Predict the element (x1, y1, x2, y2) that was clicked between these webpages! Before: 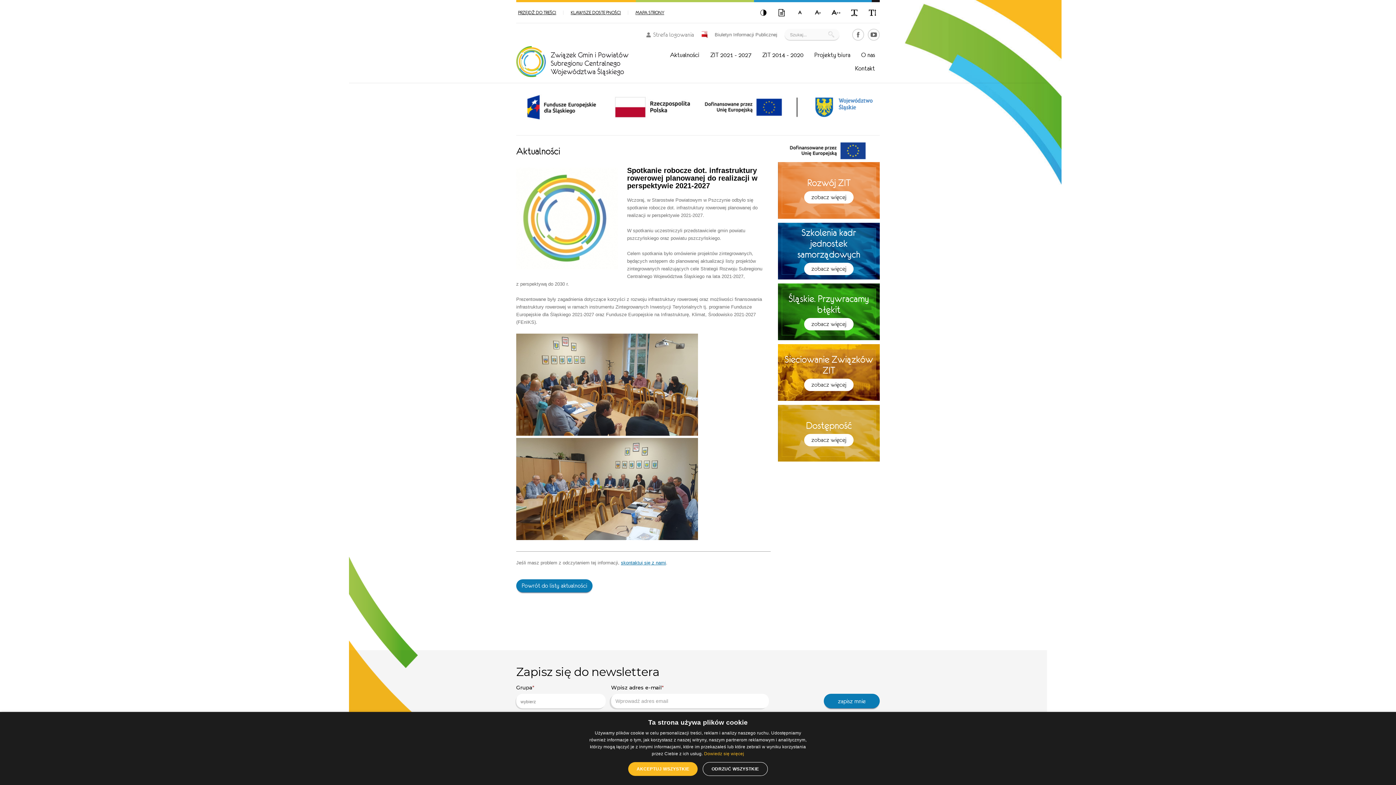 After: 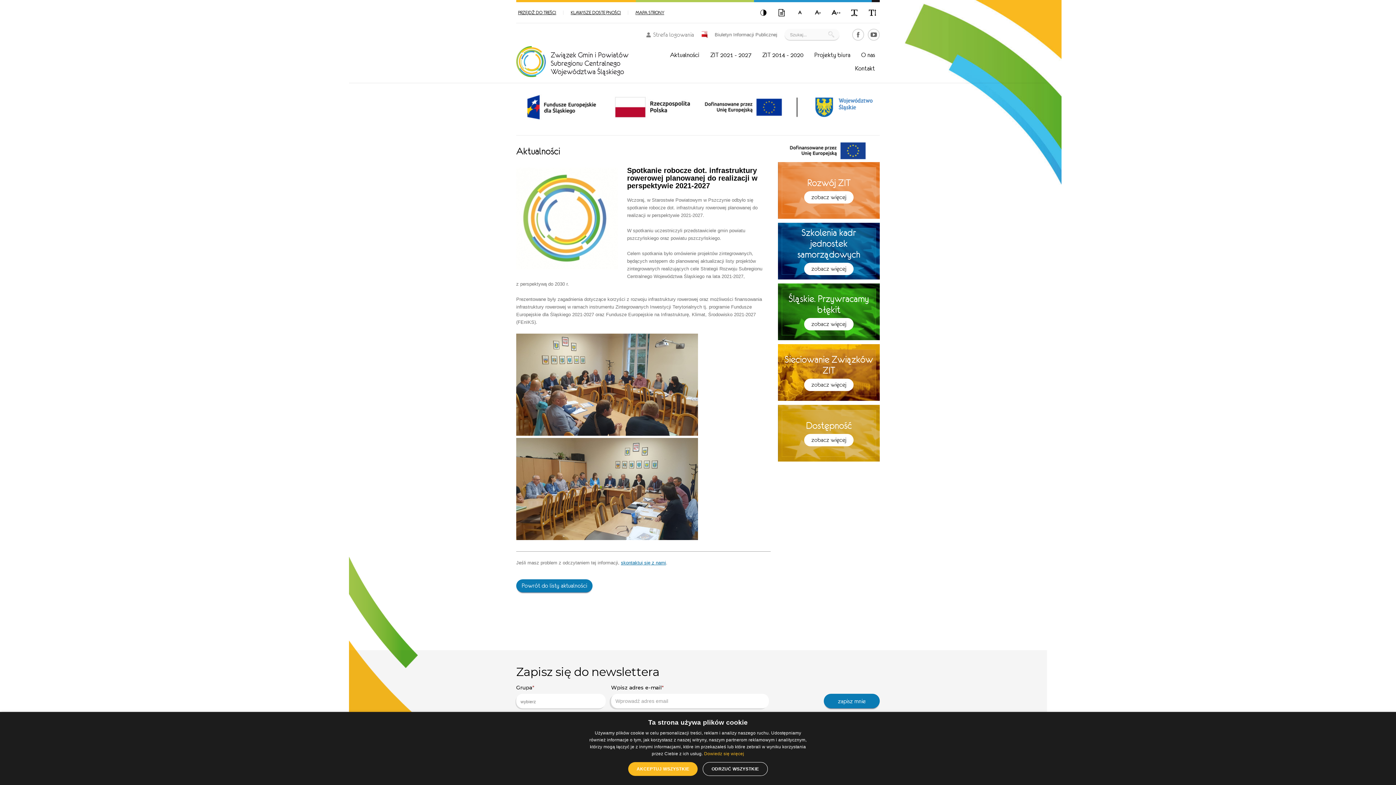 Action: bbox: (516, 87, 607, 126)